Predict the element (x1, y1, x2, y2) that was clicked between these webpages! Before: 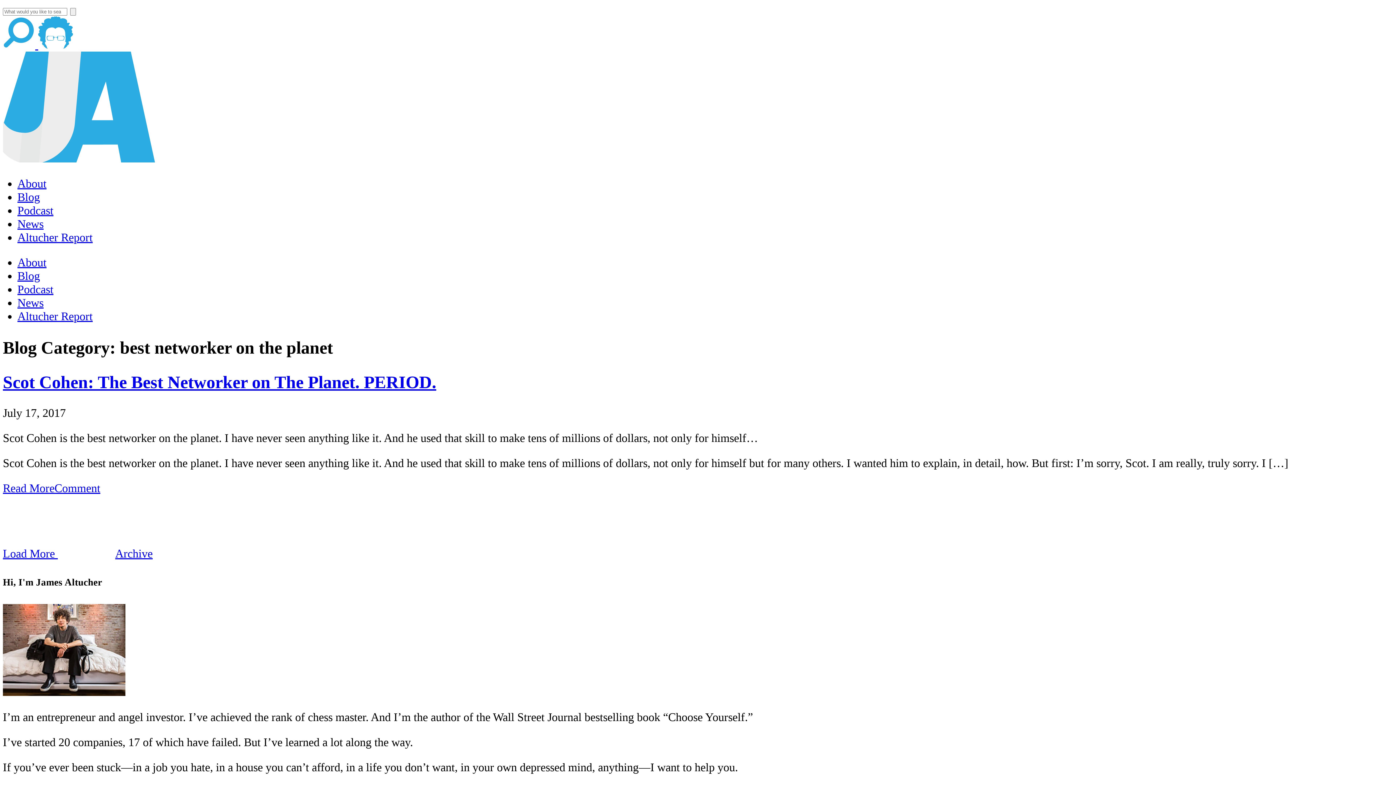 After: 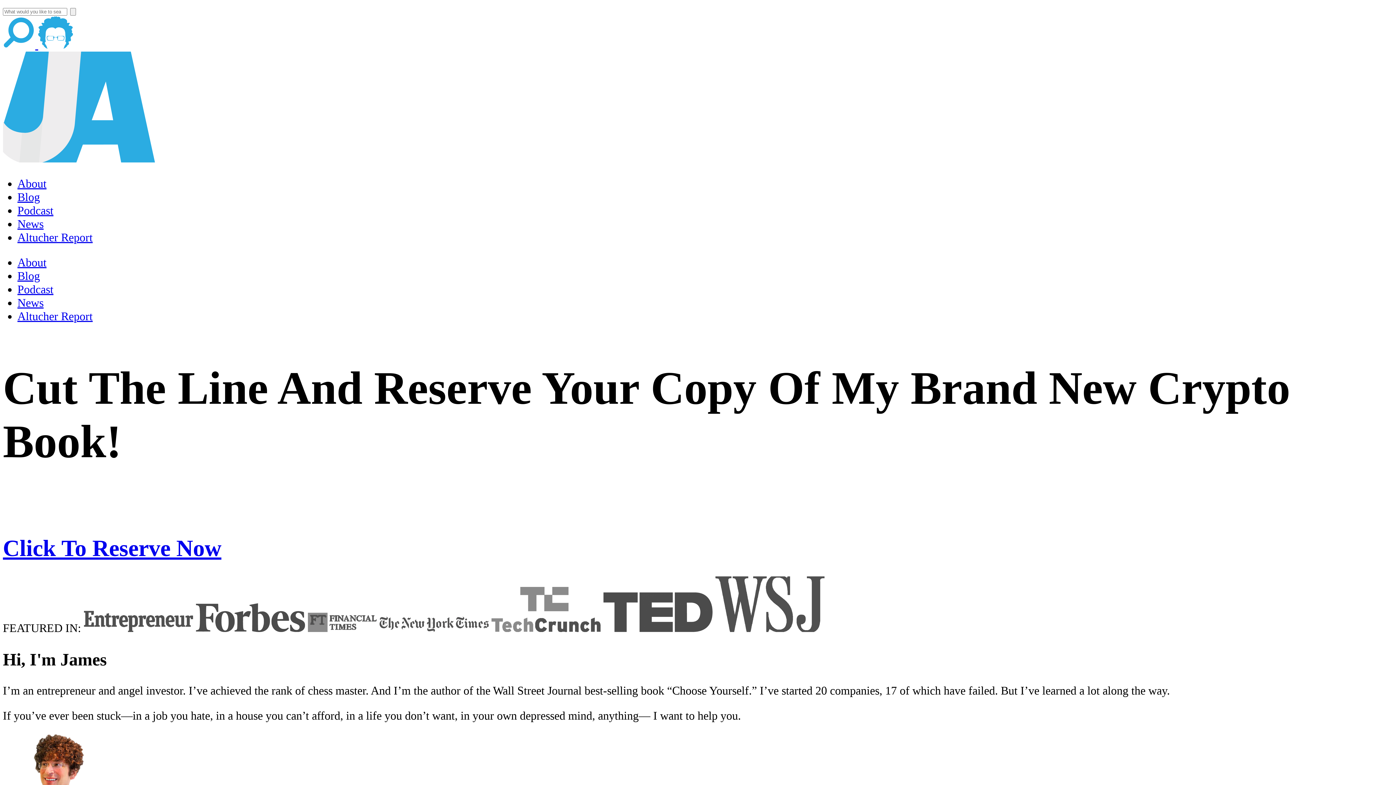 Action: bbox: (2, 152, 155, 165)